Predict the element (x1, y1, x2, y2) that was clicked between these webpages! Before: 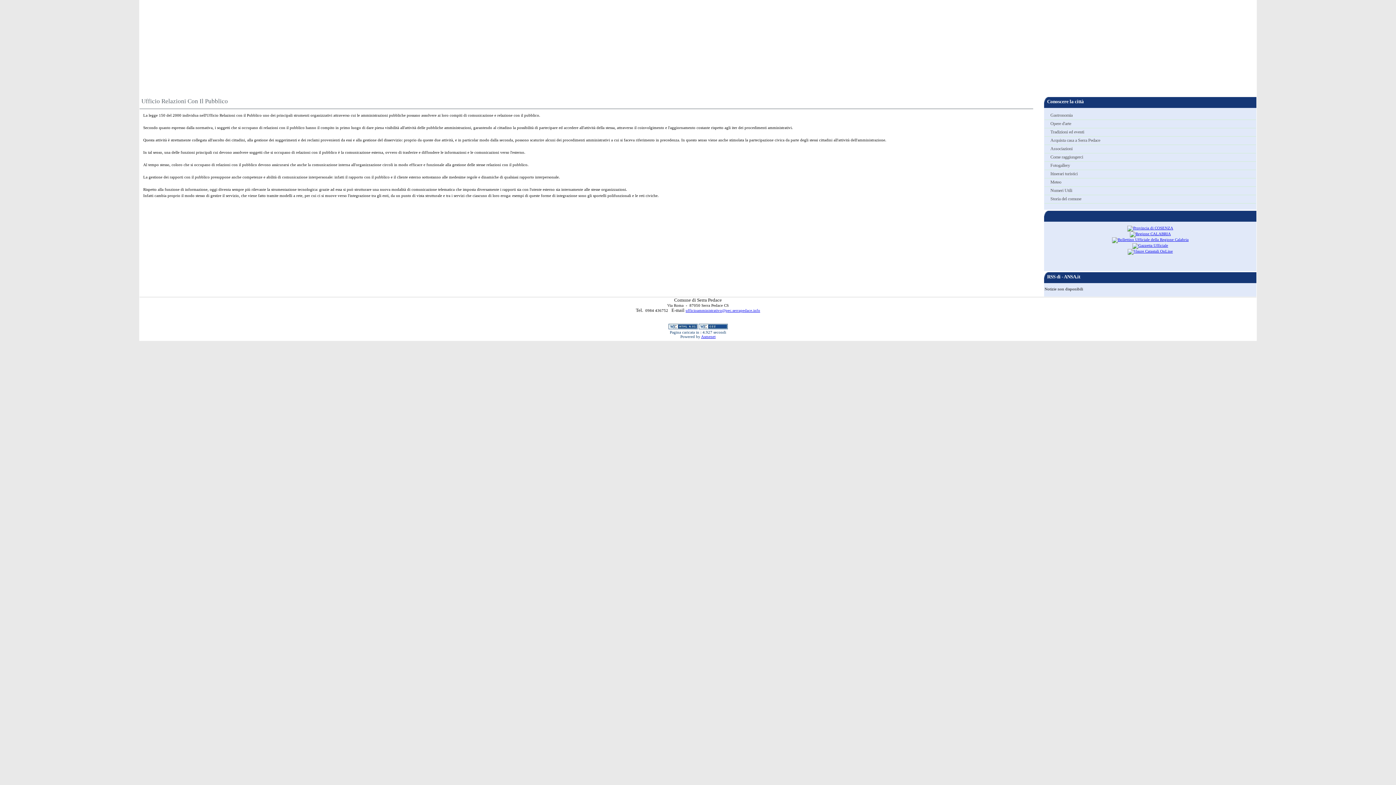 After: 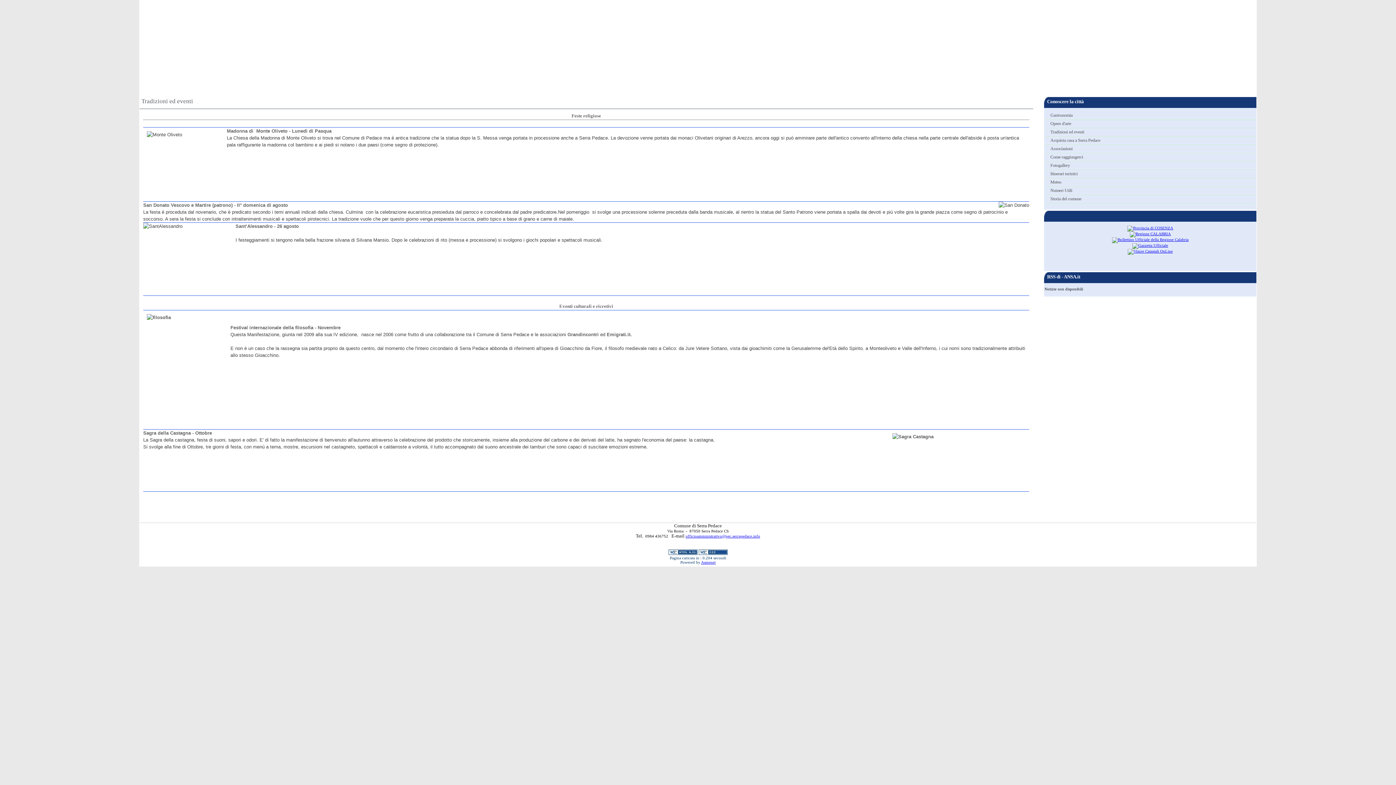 Action: label: Tradizioni ed eventi bbox: (1048, 128, 1256, 135)